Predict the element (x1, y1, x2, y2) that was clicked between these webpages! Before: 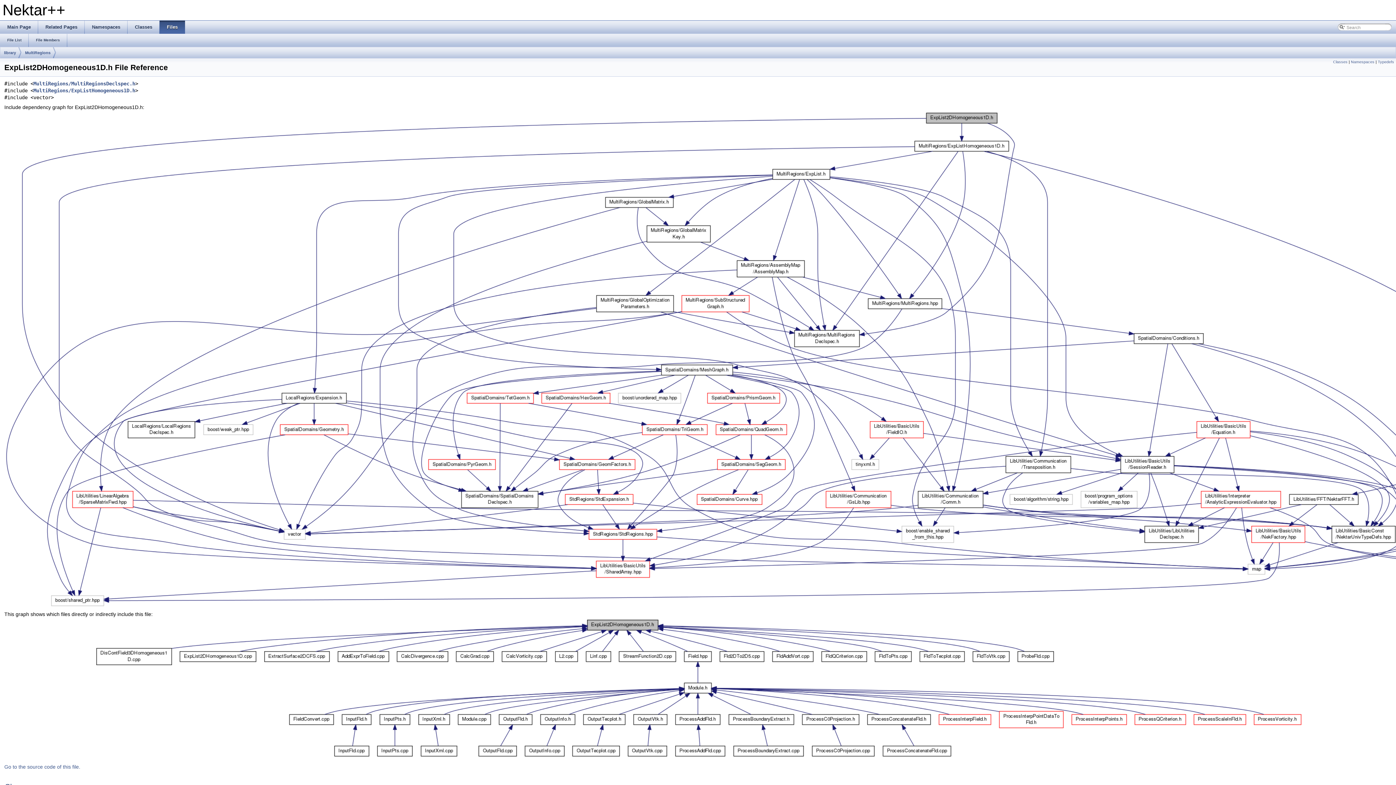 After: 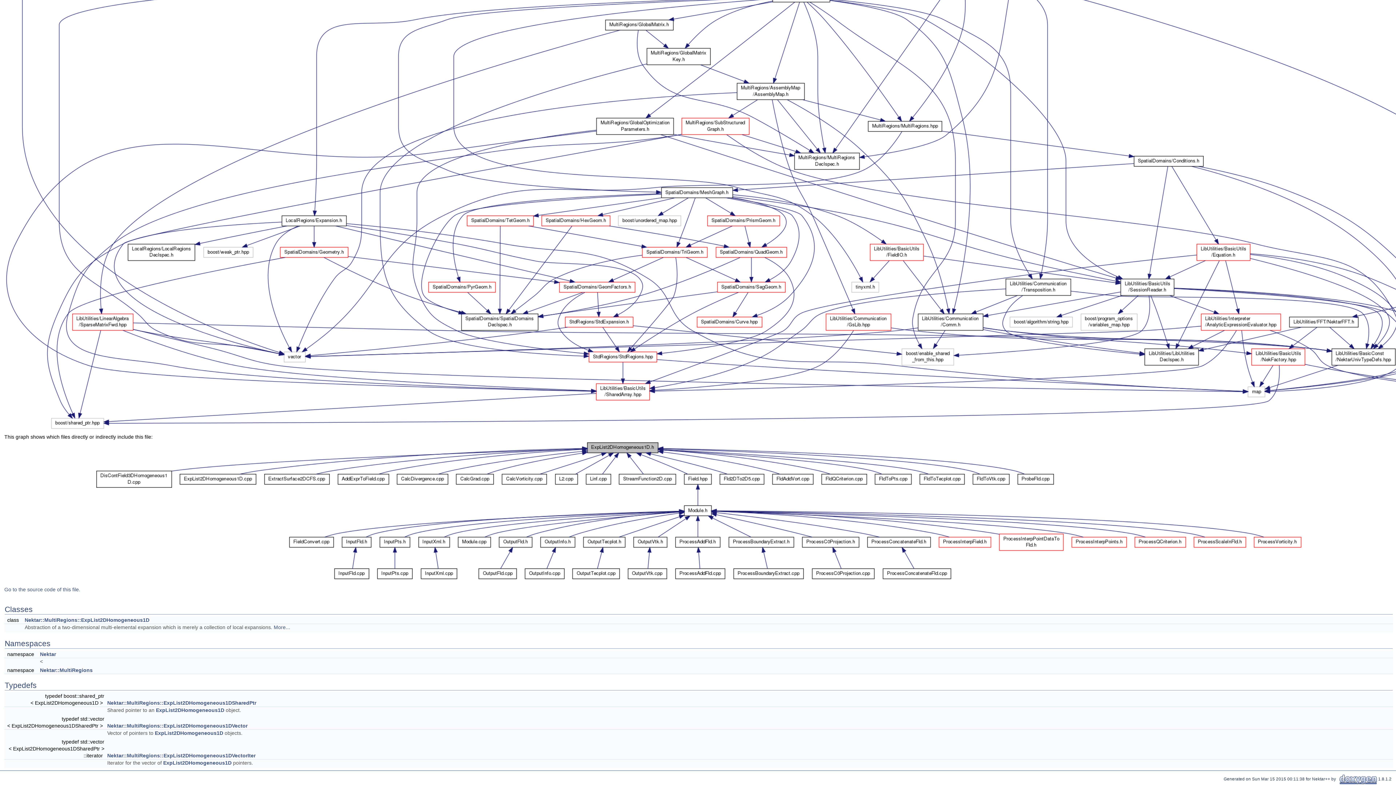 Action: label: Namespaces bbox: (1351, 59, 1374, 64)